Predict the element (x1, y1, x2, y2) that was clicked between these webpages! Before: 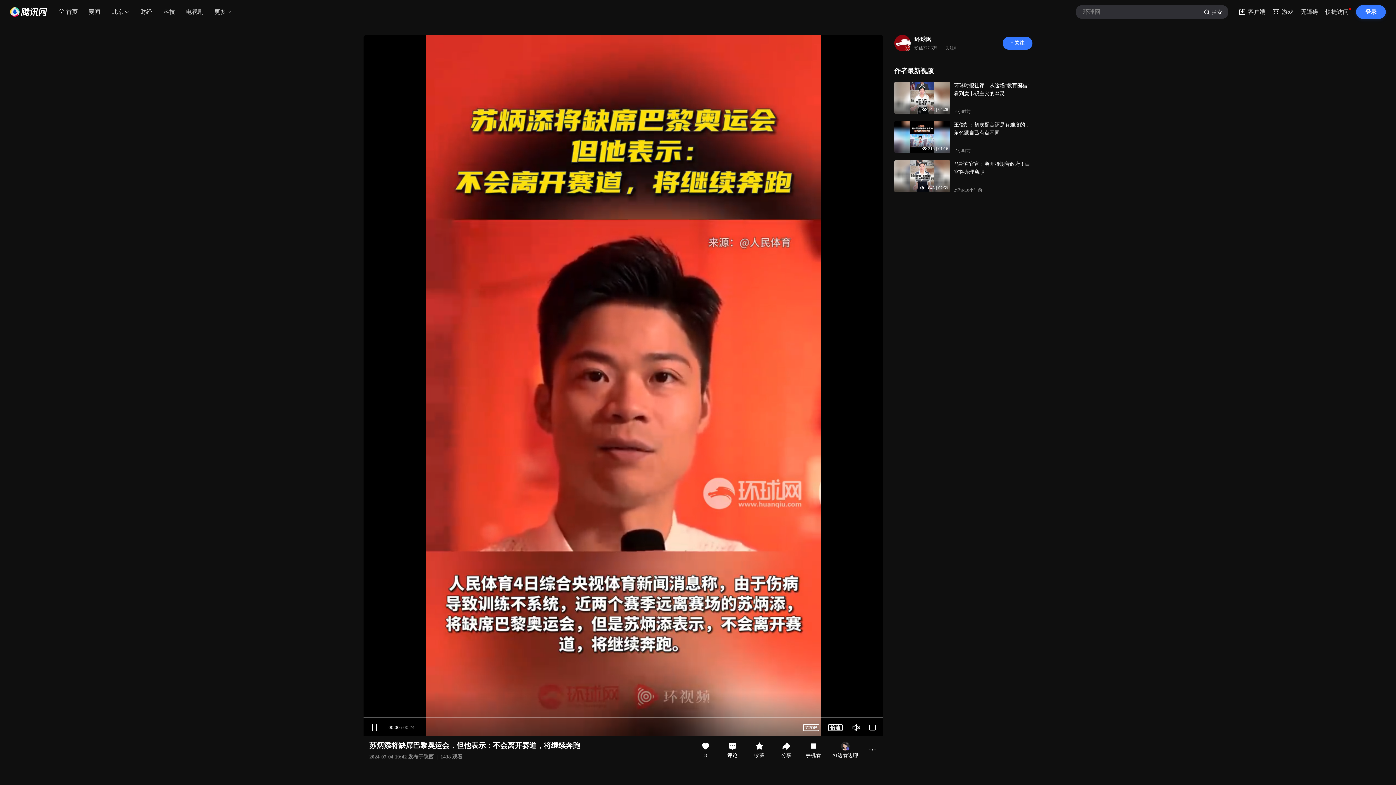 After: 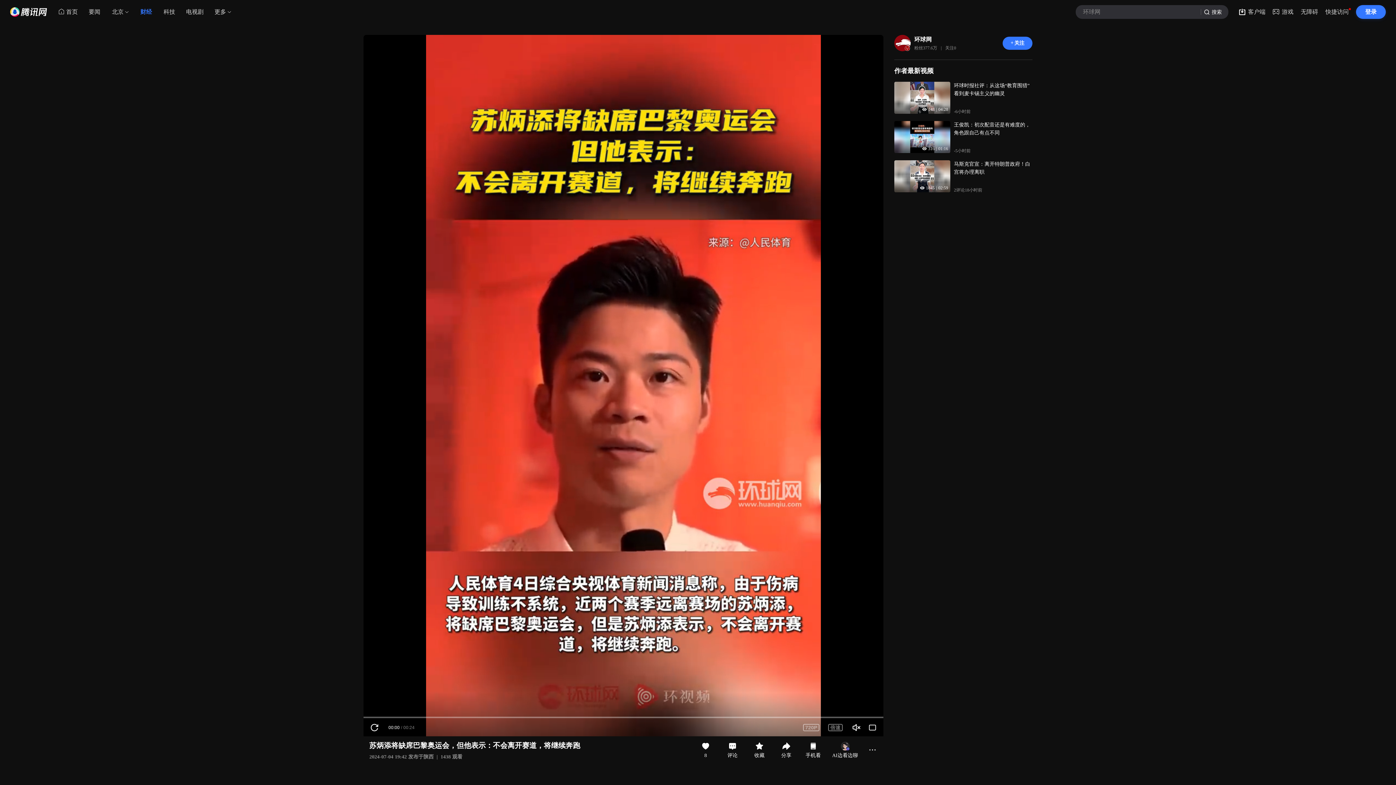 Action: label: 财经 bbox: (134, 5, 157, 18)